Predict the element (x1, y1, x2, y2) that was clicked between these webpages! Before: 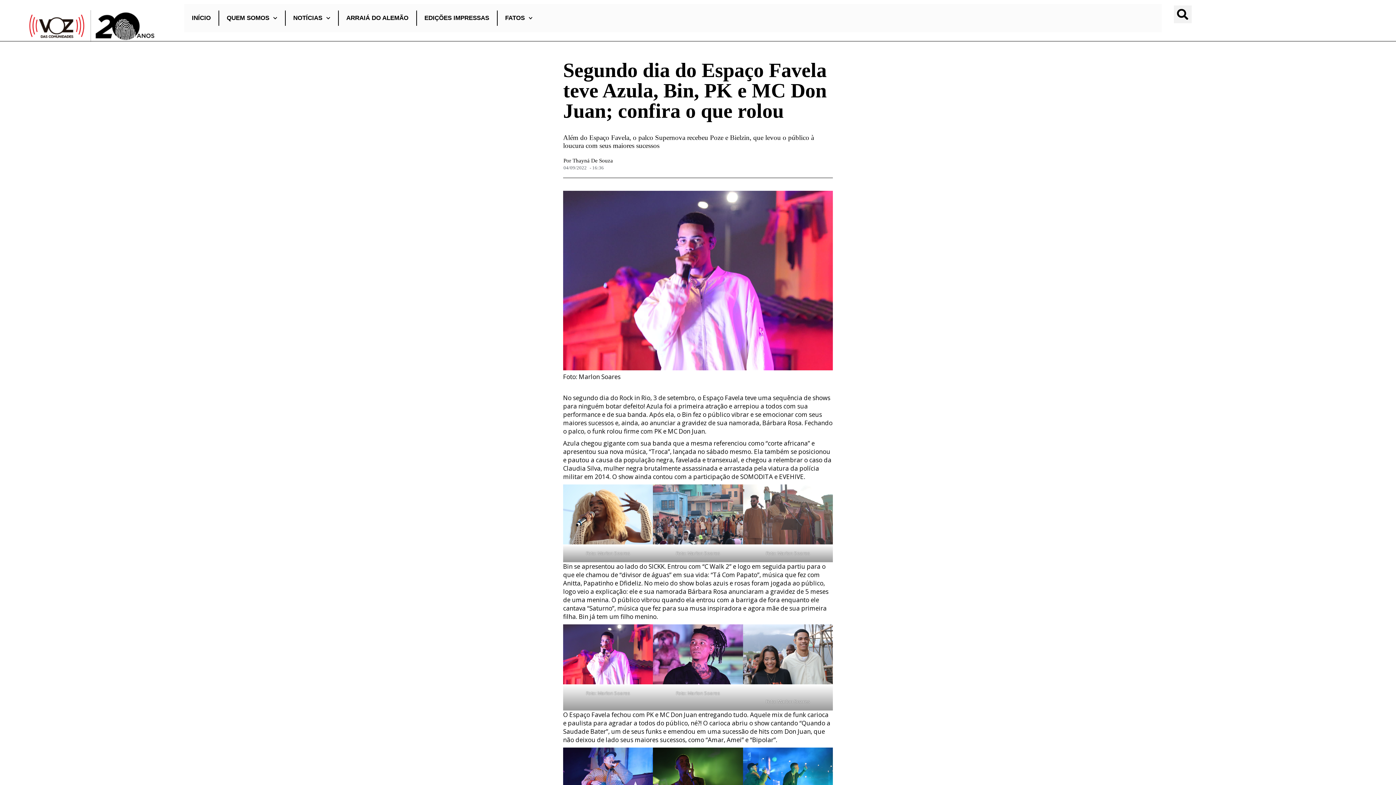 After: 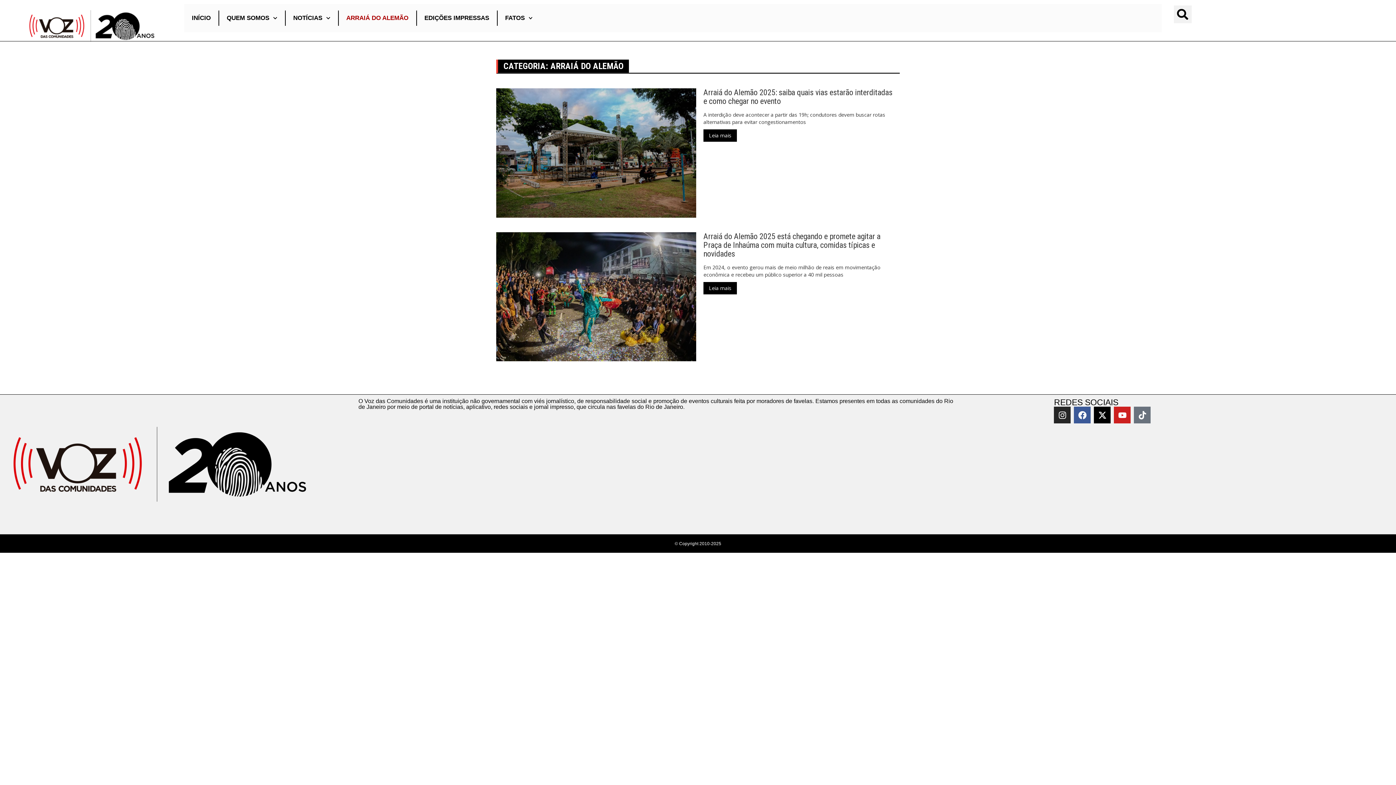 Action: label: ARRAIÁ DO ALEMÃO bbox: (322, 4, 400, 32)